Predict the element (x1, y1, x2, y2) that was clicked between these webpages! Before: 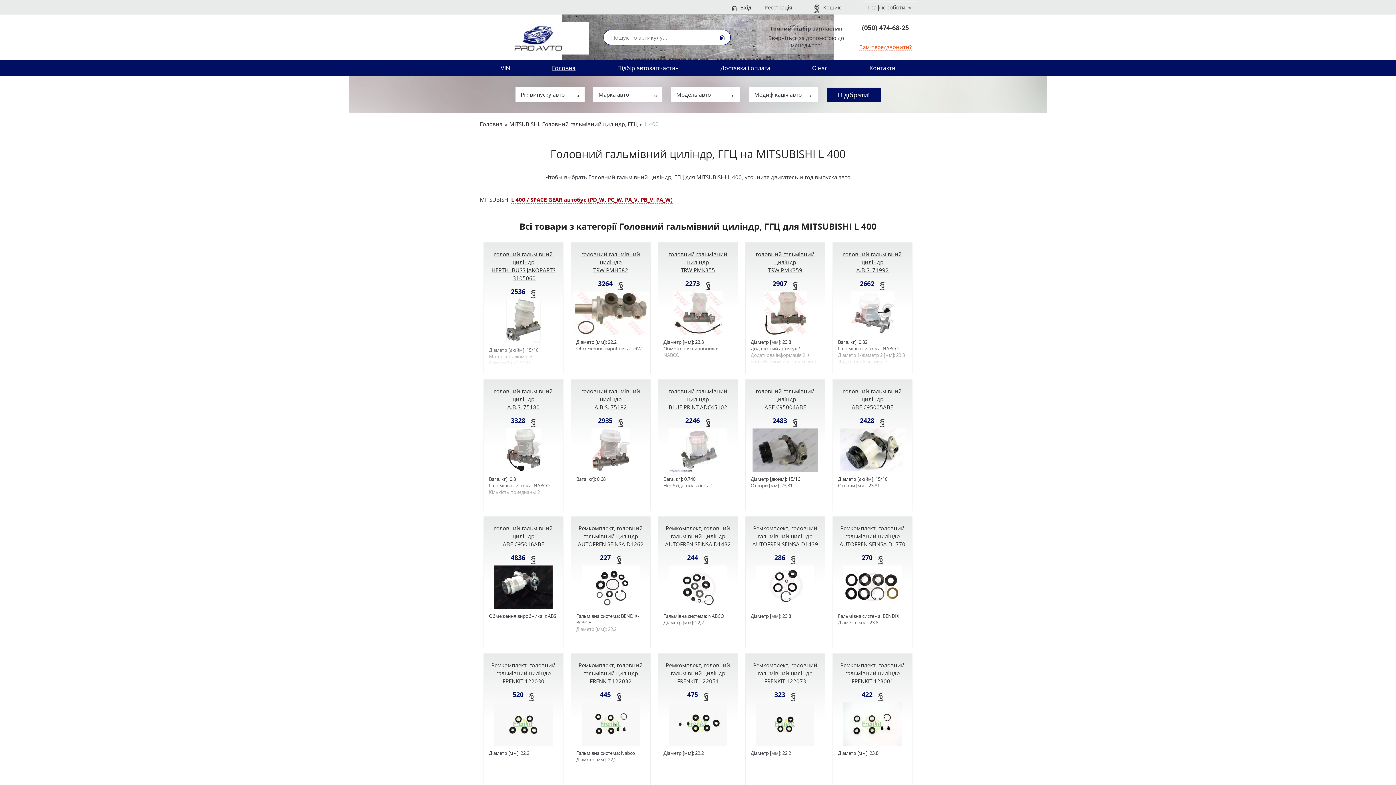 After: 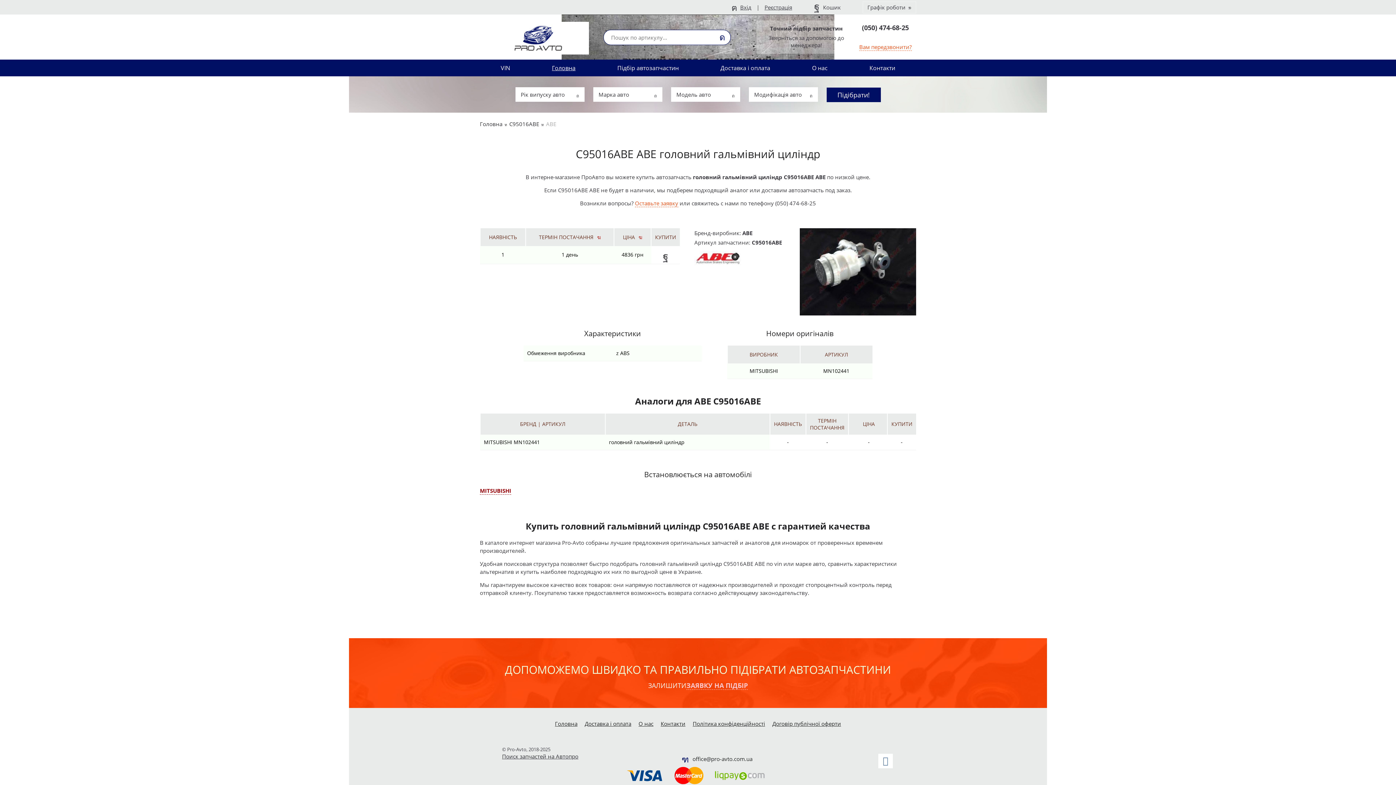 Action: bbox: (485, 524, 561, 548) label: головний гальмівний циліндр
ABE C95016ABE